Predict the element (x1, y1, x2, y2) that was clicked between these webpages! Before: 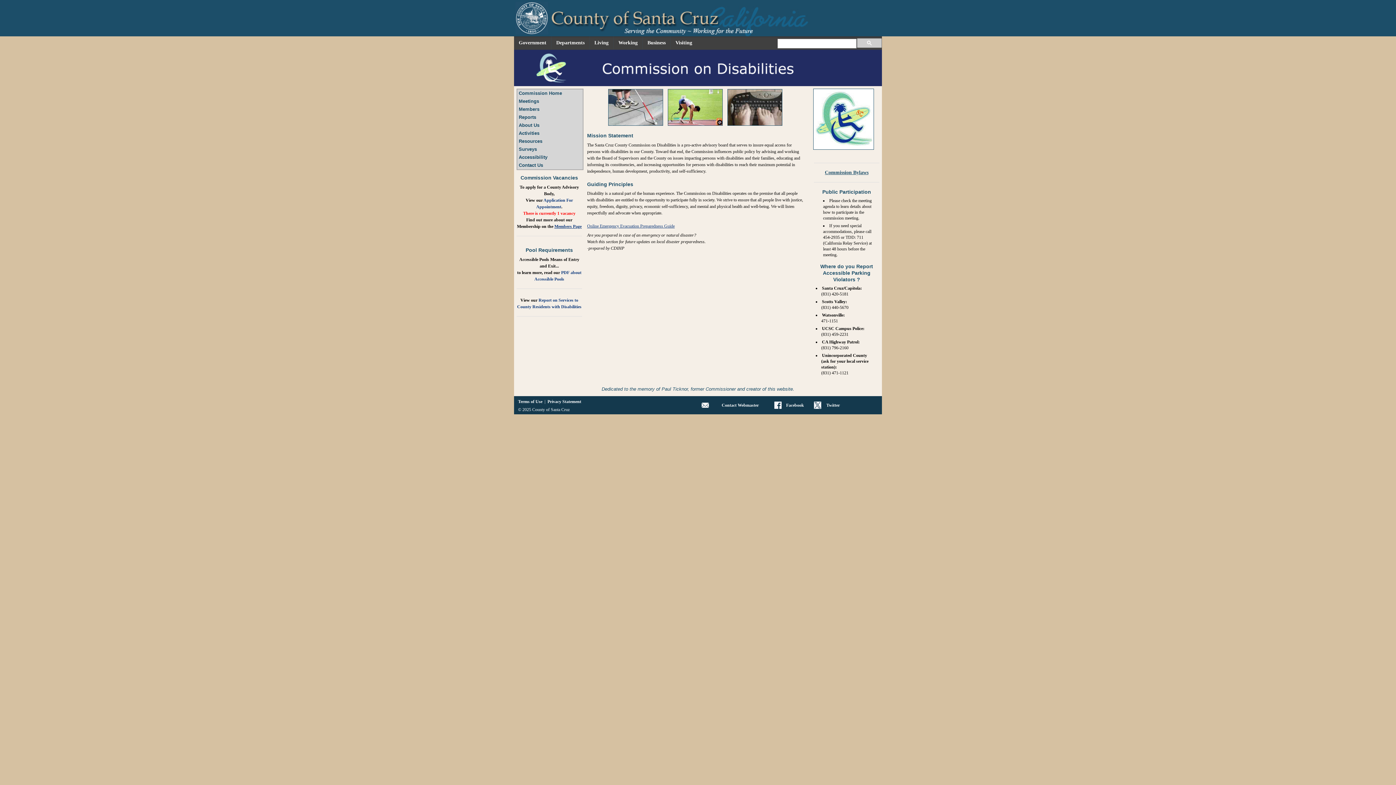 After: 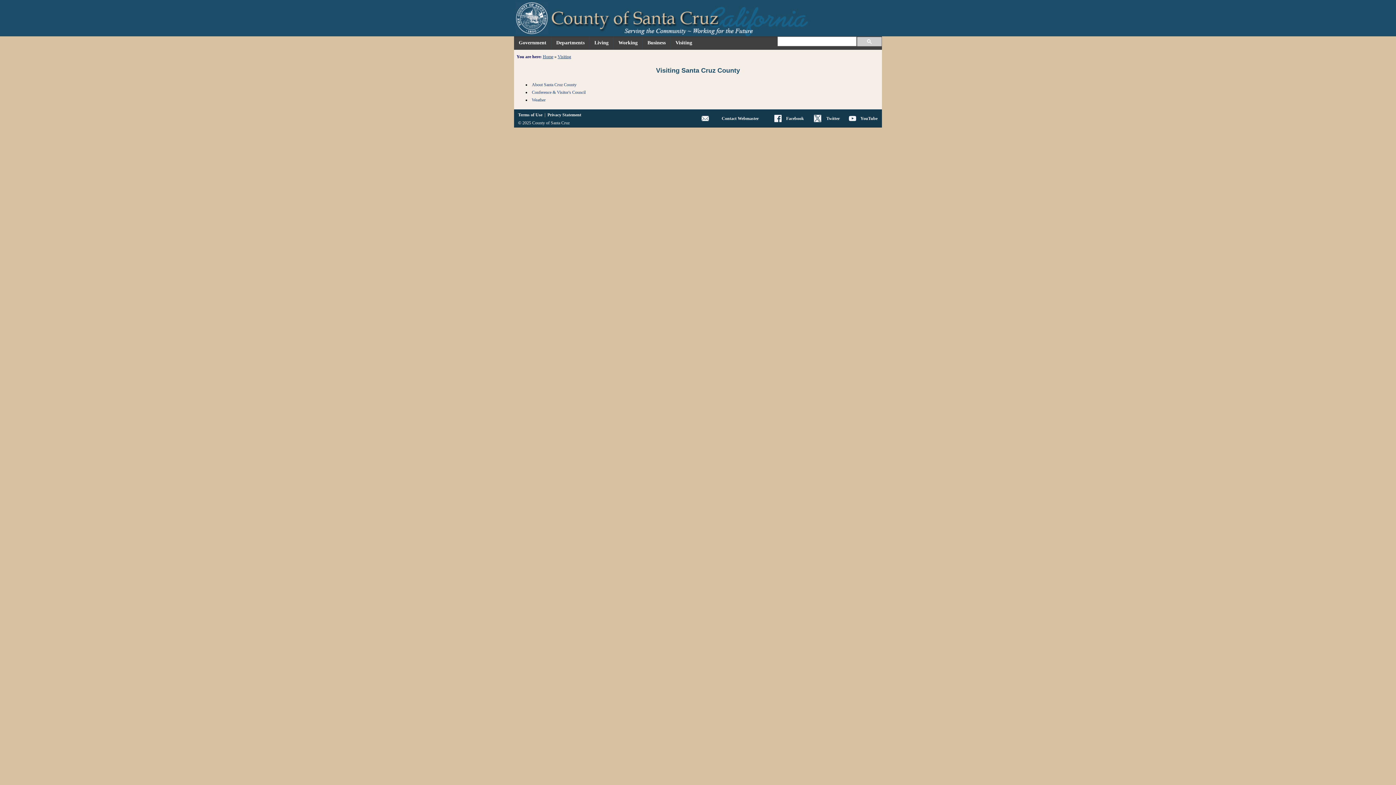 Action: bbox: (670, 36, 697, 49) label: Visiting